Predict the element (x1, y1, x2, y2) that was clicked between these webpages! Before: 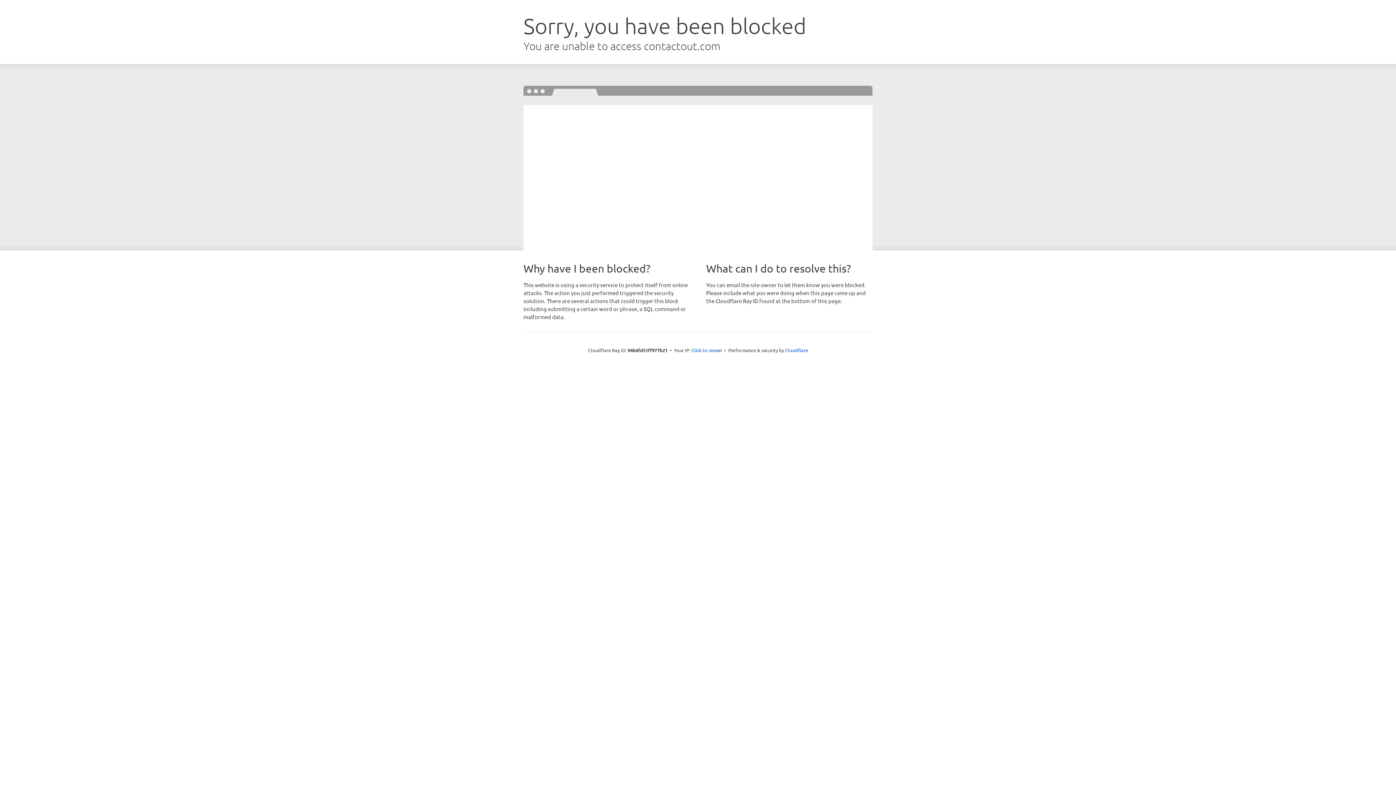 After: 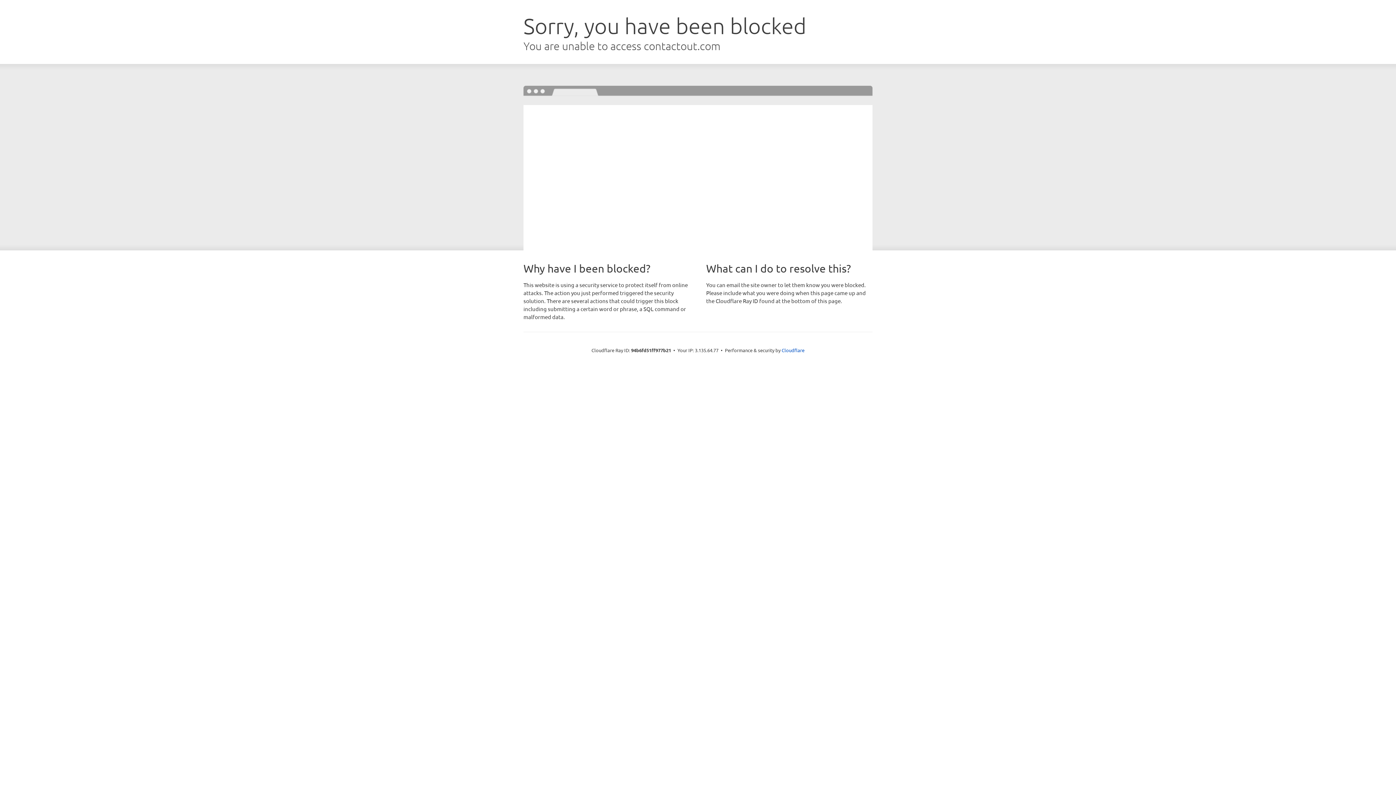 Action: label: Click to reveal bbox: (691, 346, 722, 353)